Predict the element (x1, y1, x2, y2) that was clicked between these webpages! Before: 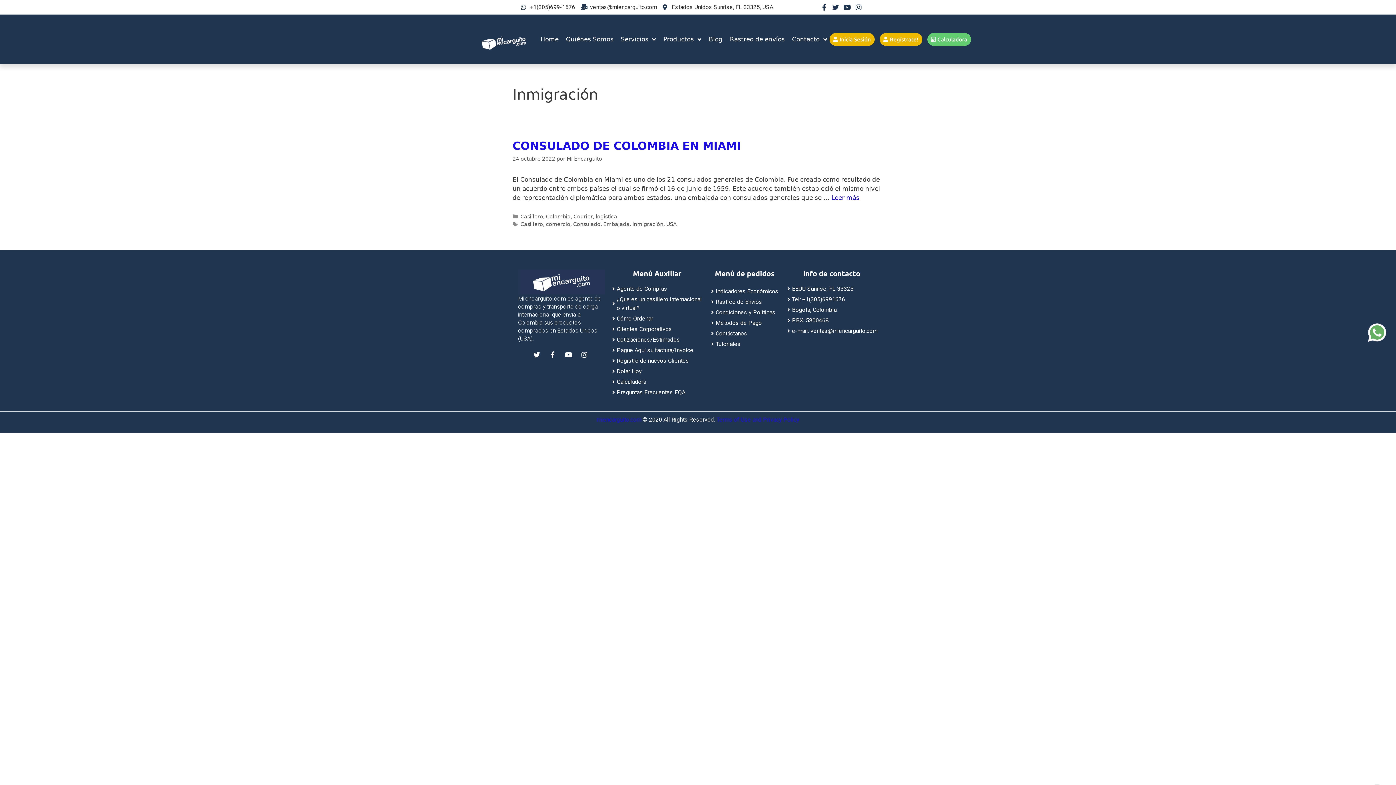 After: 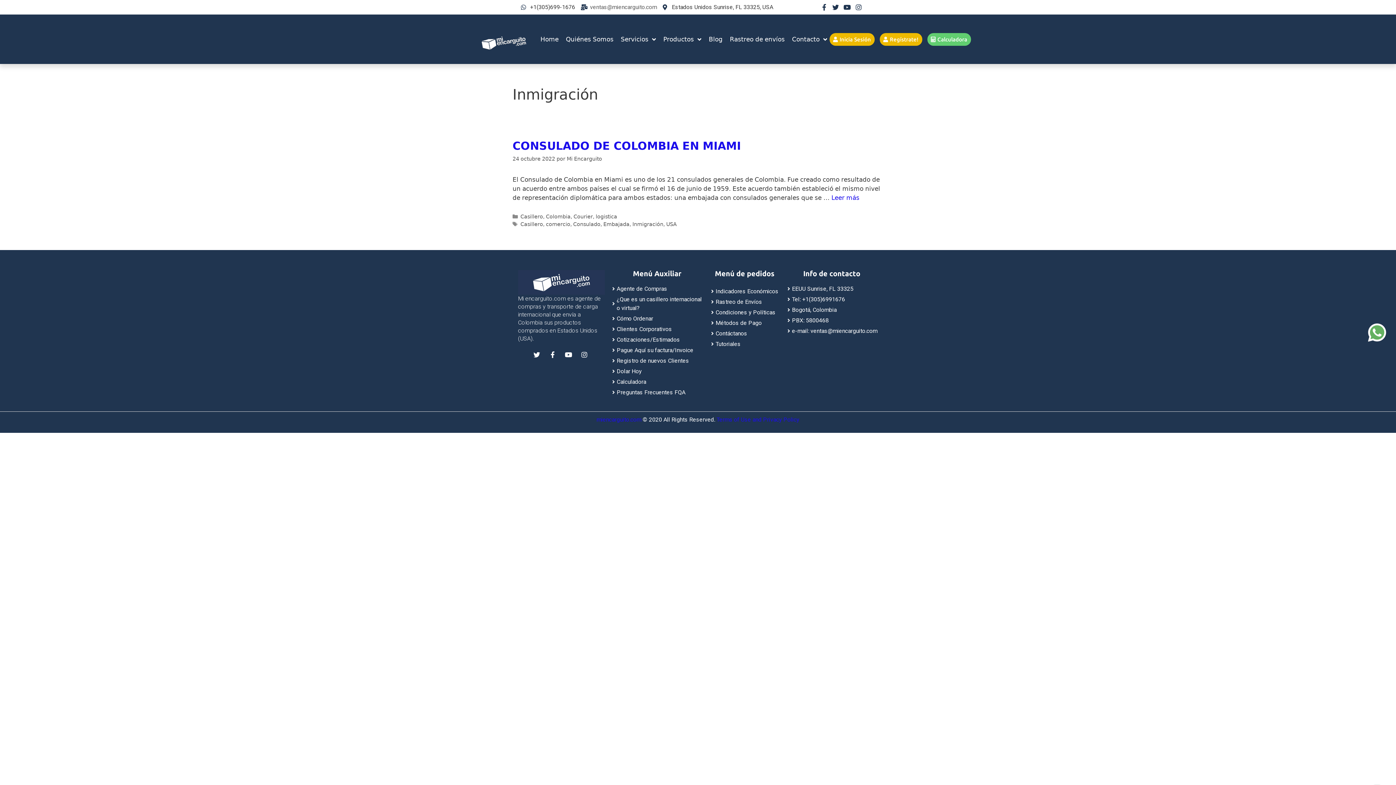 Action: bbox: (581, 2, 657, 11) label: ventas@miencarguito.com